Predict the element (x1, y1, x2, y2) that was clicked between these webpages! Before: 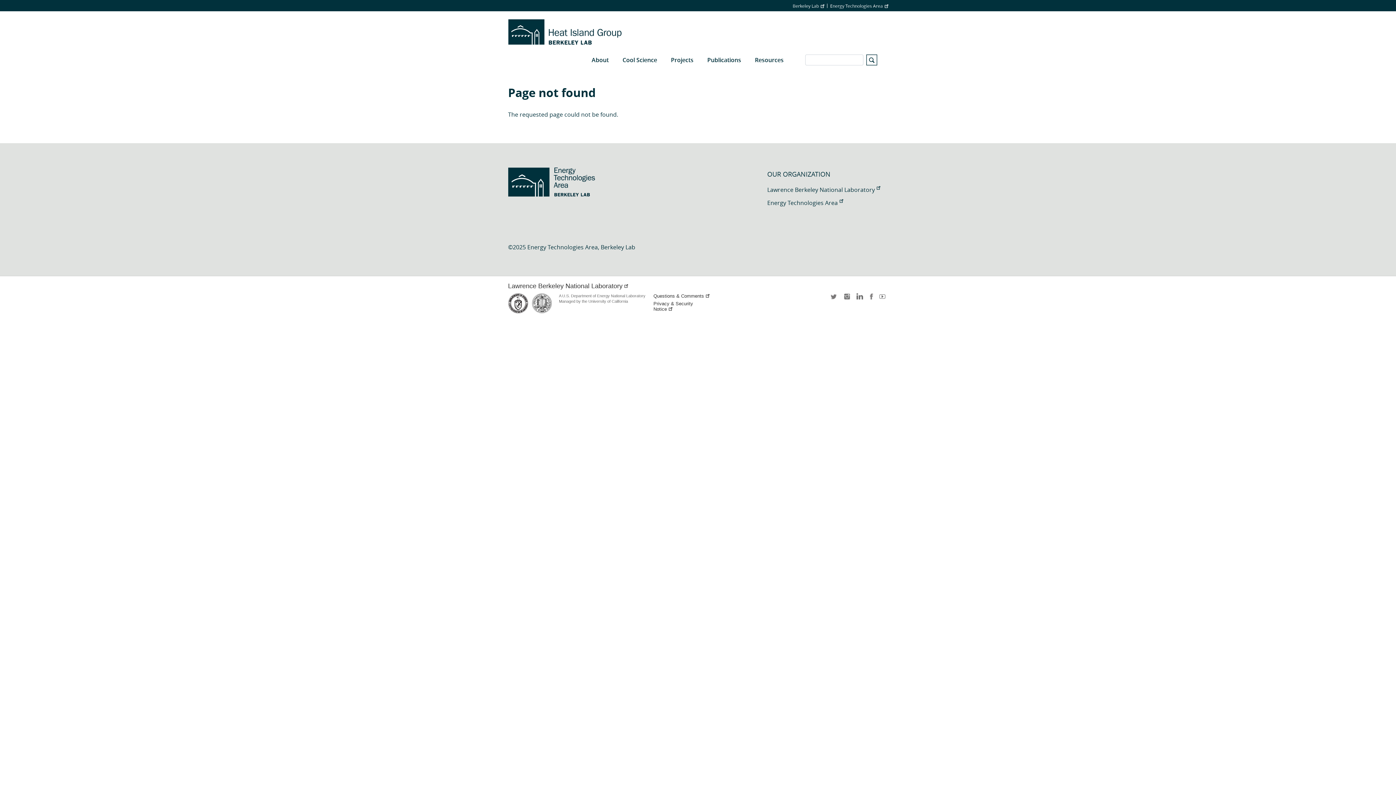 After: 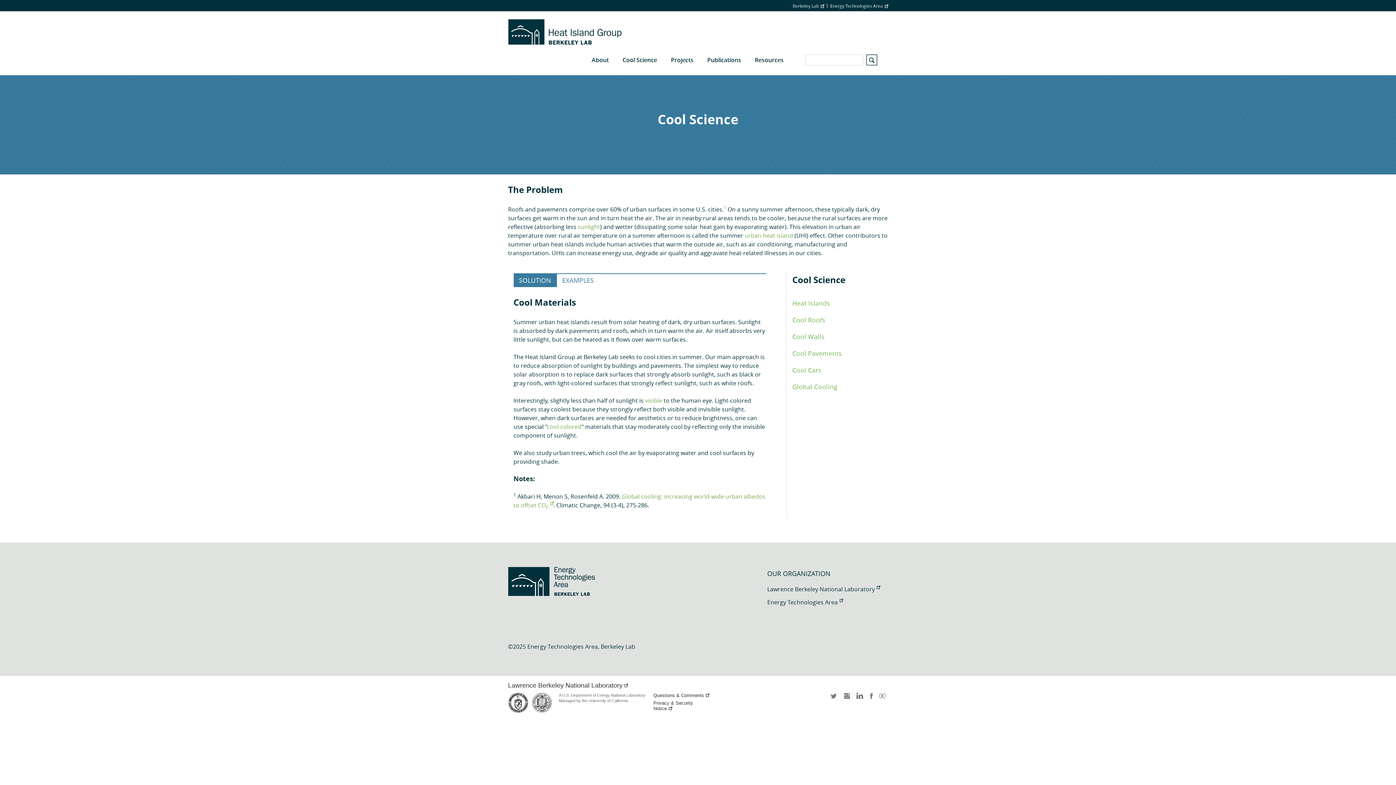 Action: label: Cool Science bbox: (615, 44, 664, 75)